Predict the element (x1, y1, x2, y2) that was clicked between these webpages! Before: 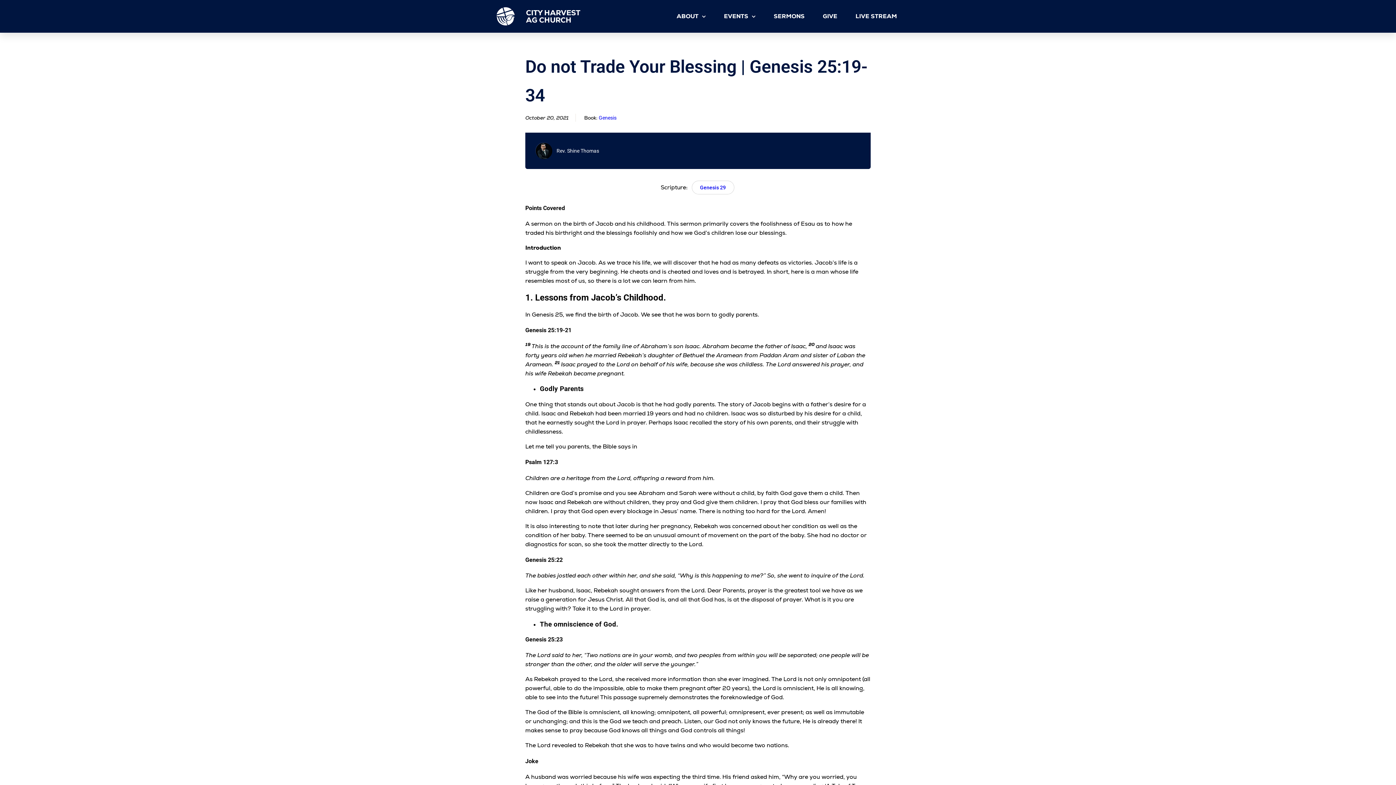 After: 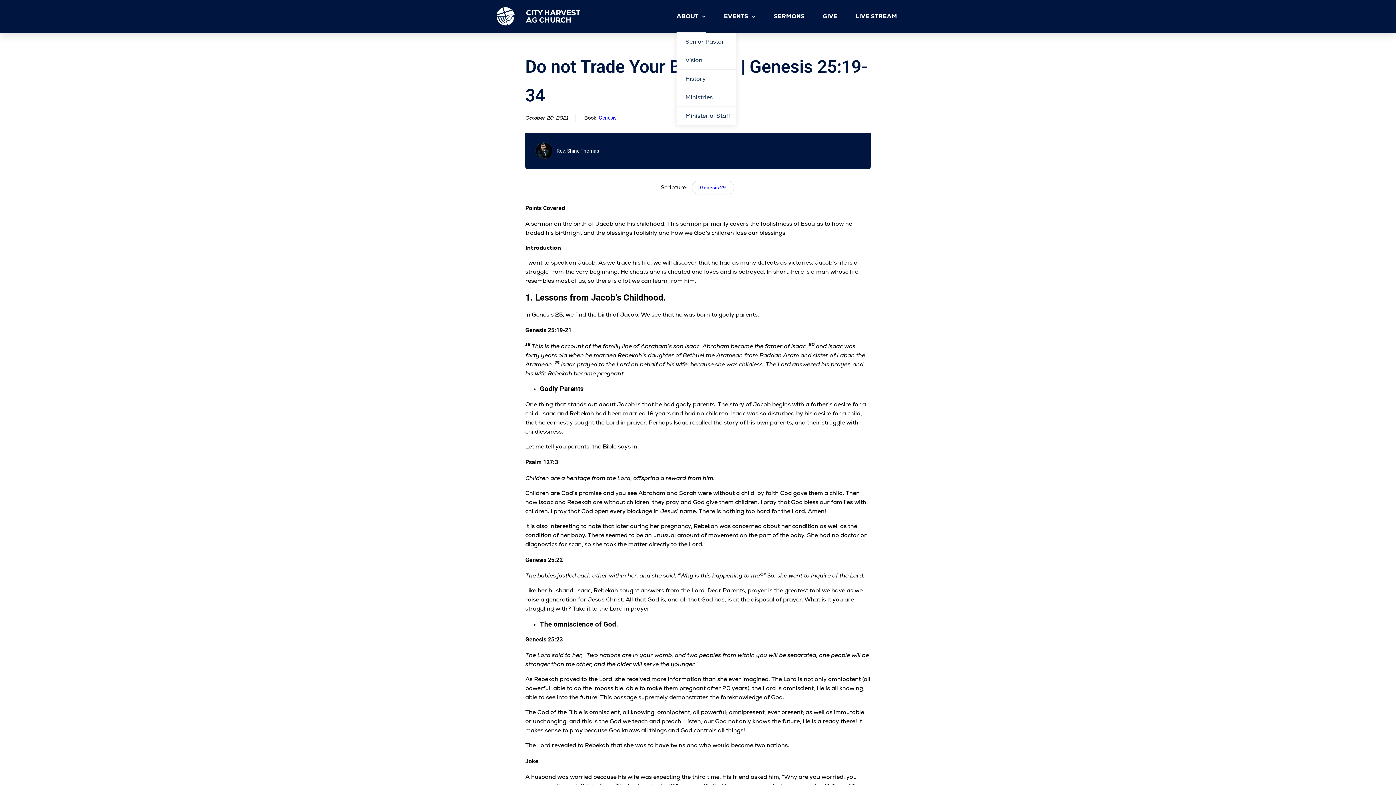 Action: label: ABOUT bbox: (676, 0, 705, 32)